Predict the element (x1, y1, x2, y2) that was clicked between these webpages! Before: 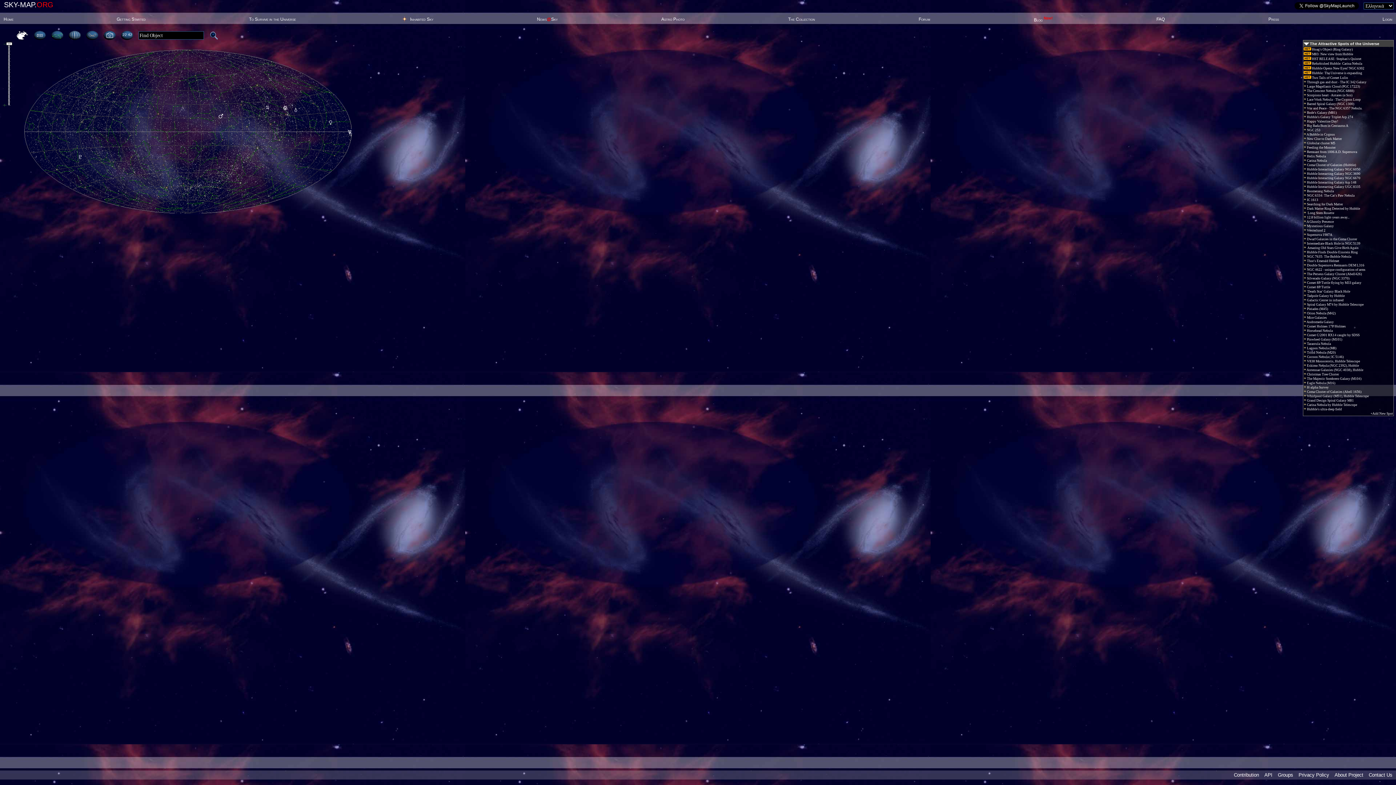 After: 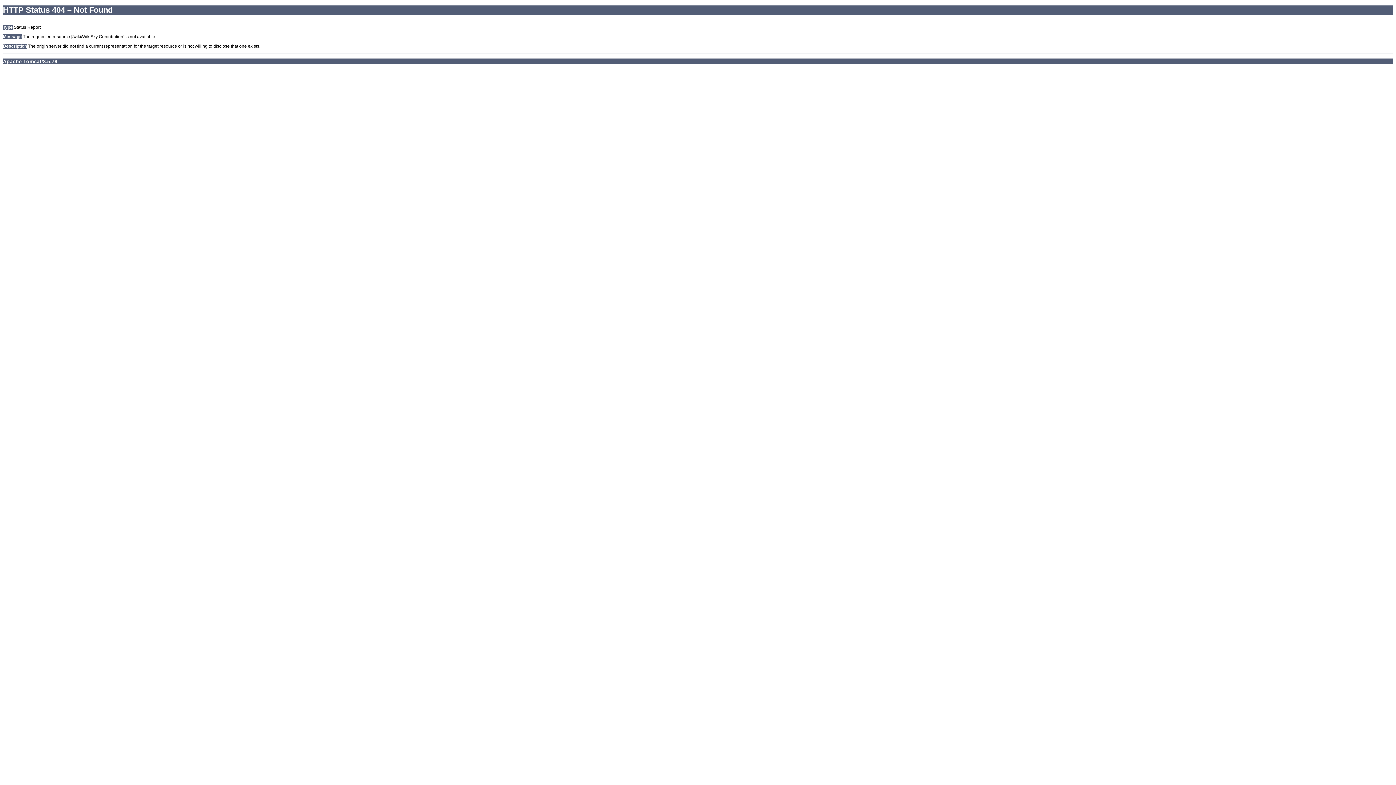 Action: label: Contribution bbox: (1234, 772, 1259, 778)